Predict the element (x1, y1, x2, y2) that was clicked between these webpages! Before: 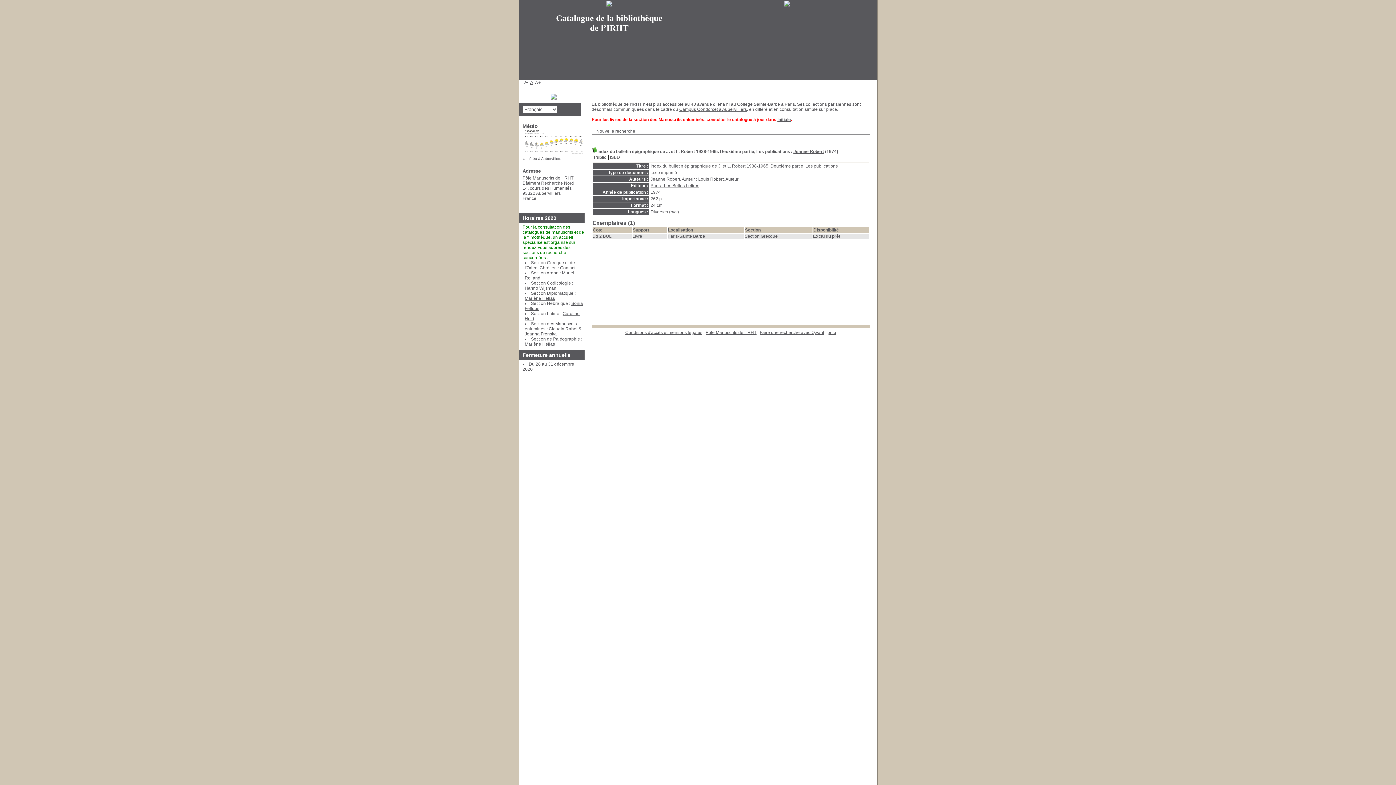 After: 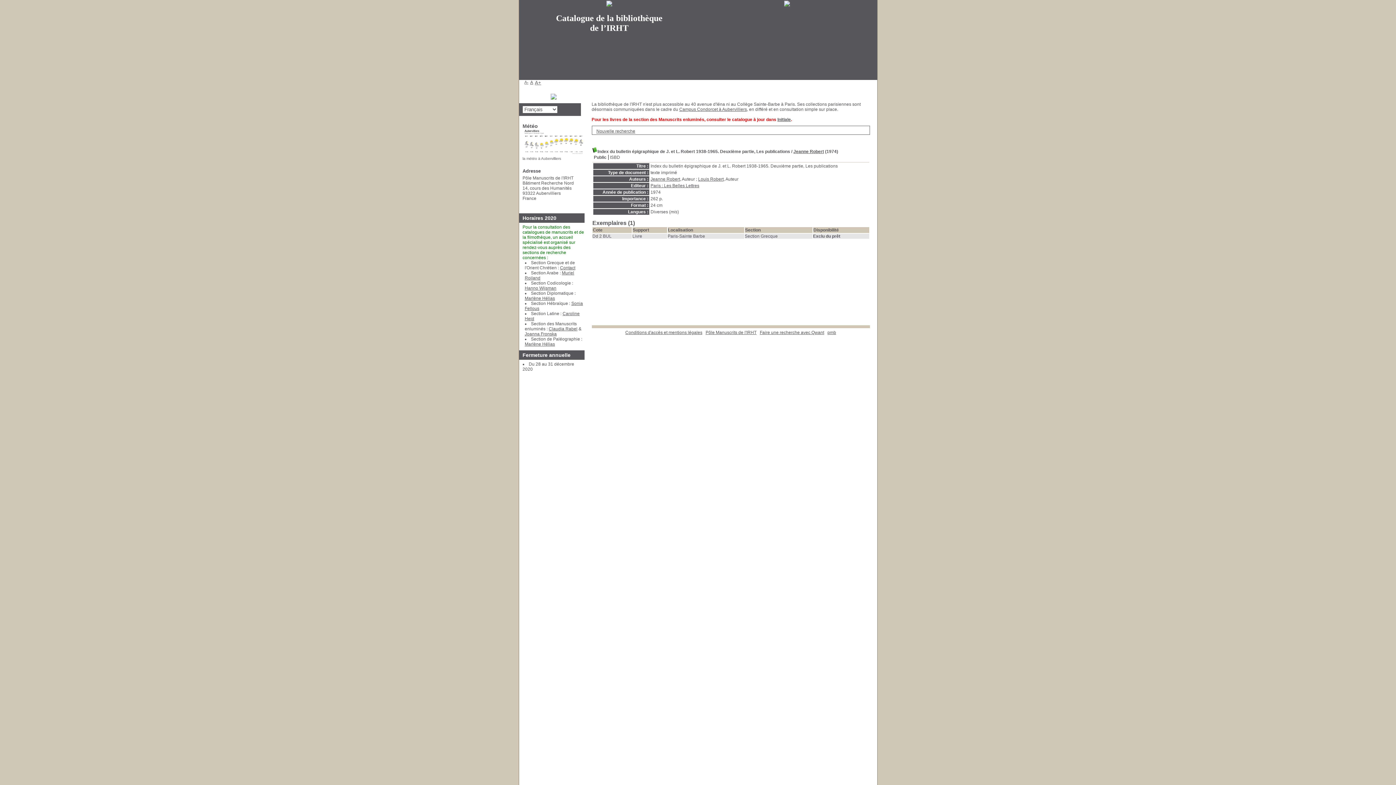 Action: bbox: (592, 153, 608, 161) label: Public